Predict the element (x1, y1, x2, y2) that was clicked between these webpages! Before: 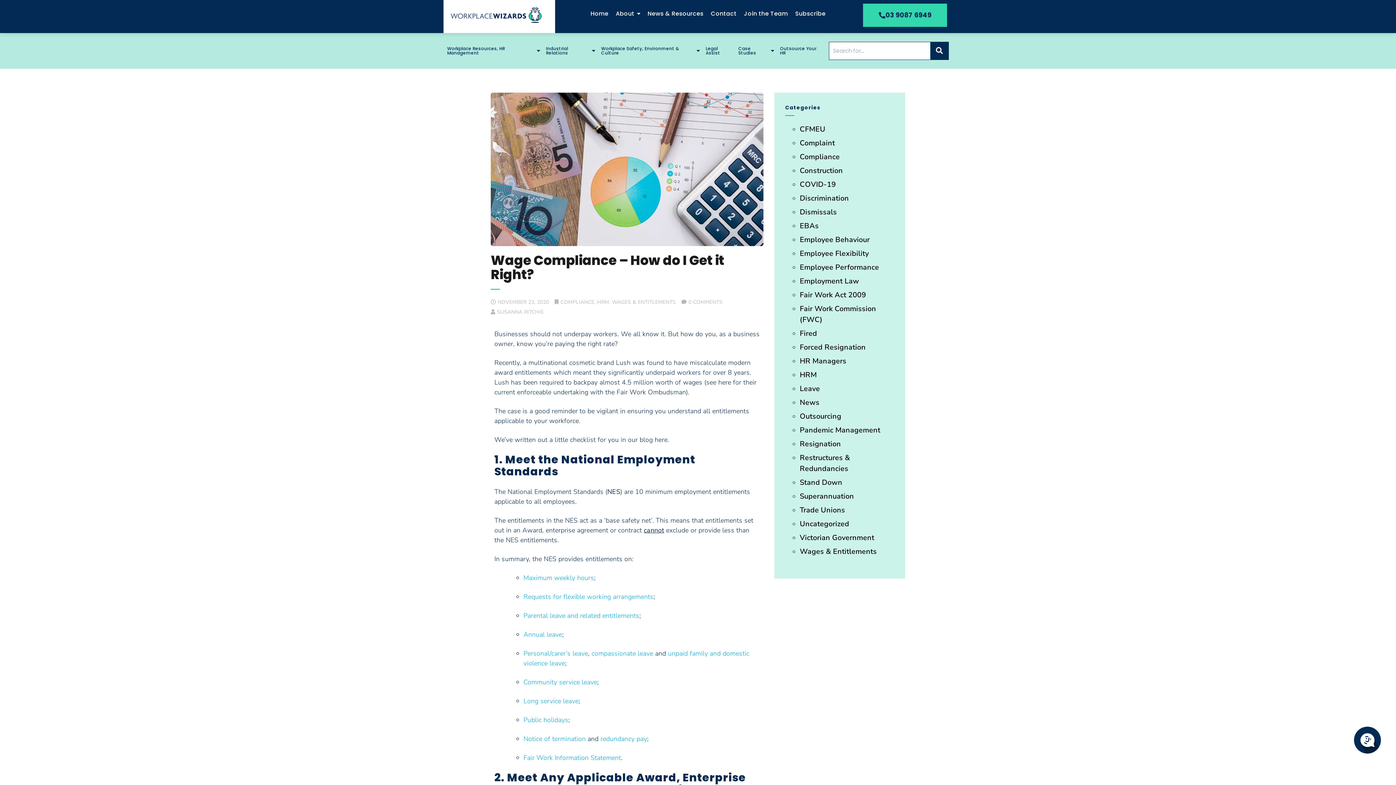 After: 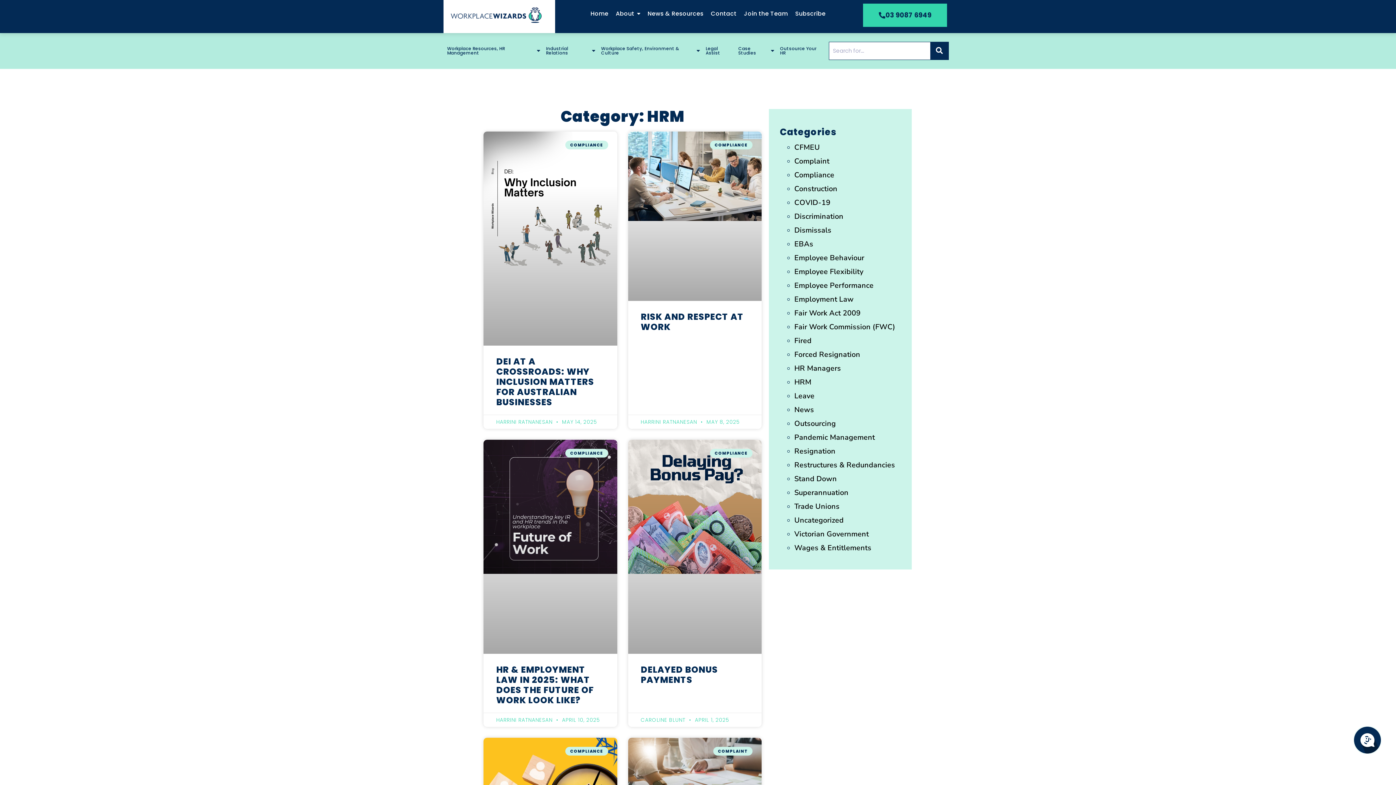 Action: bbox: (800, 370, 817, 380) label: HRM